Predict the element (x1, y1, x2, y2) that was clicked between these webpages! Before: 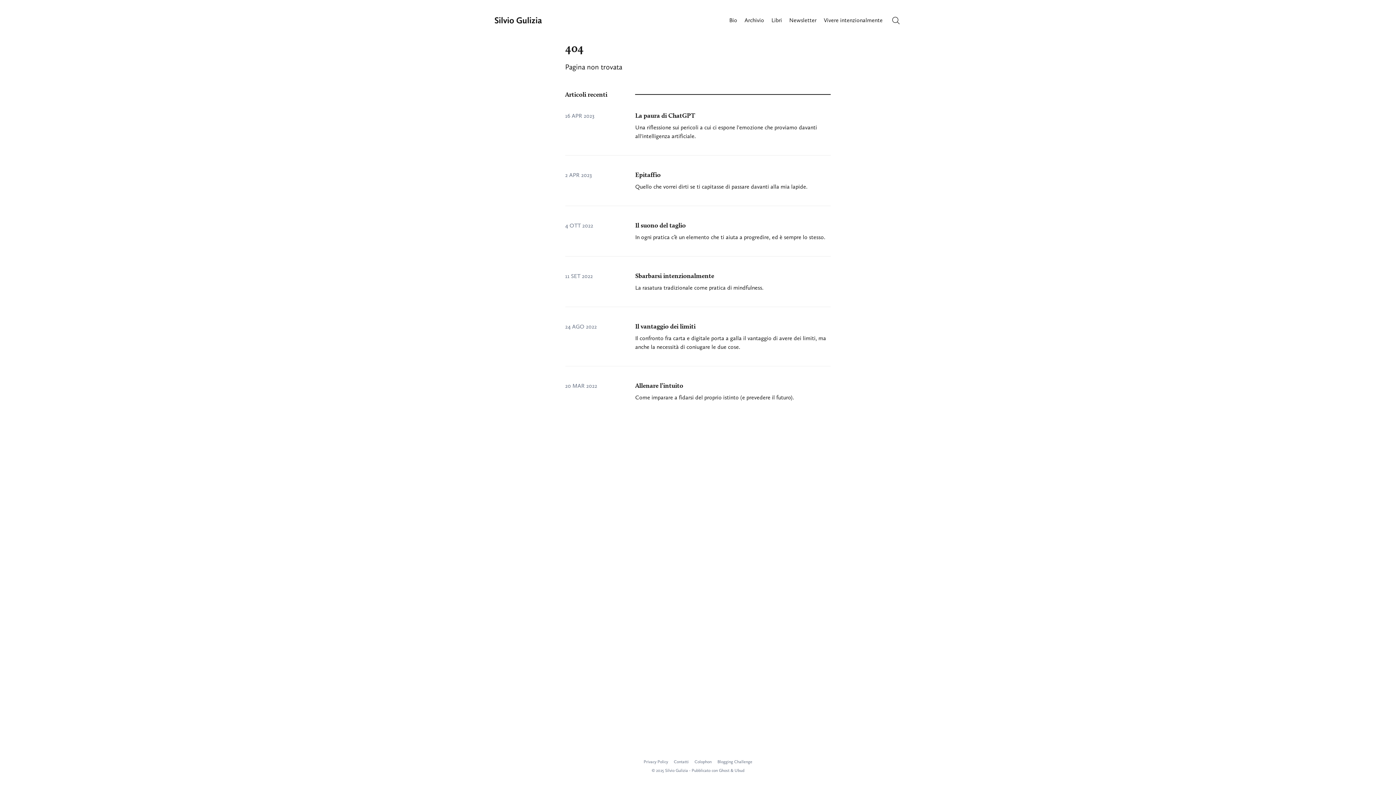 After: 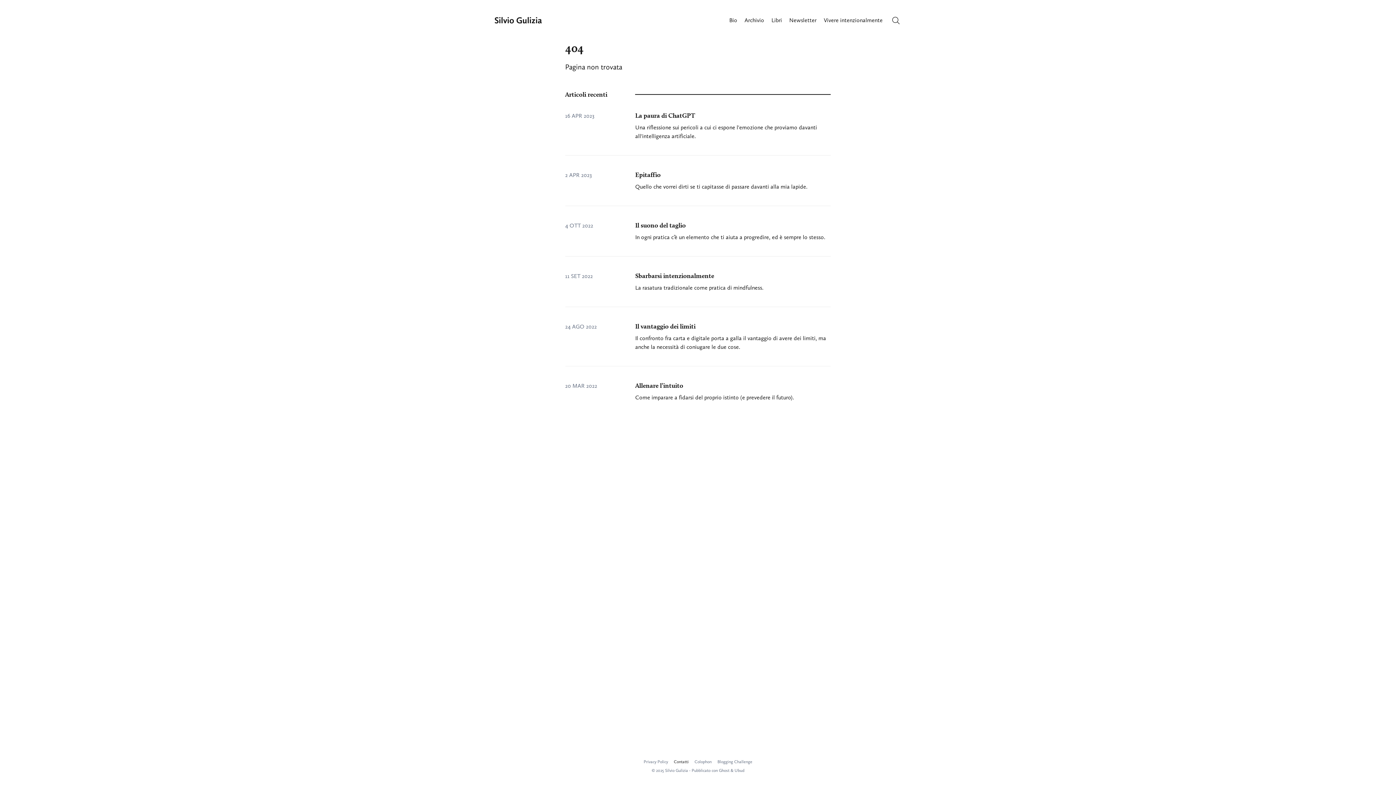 Action: label: Contatti bbox: (674, 759, 688, 765)